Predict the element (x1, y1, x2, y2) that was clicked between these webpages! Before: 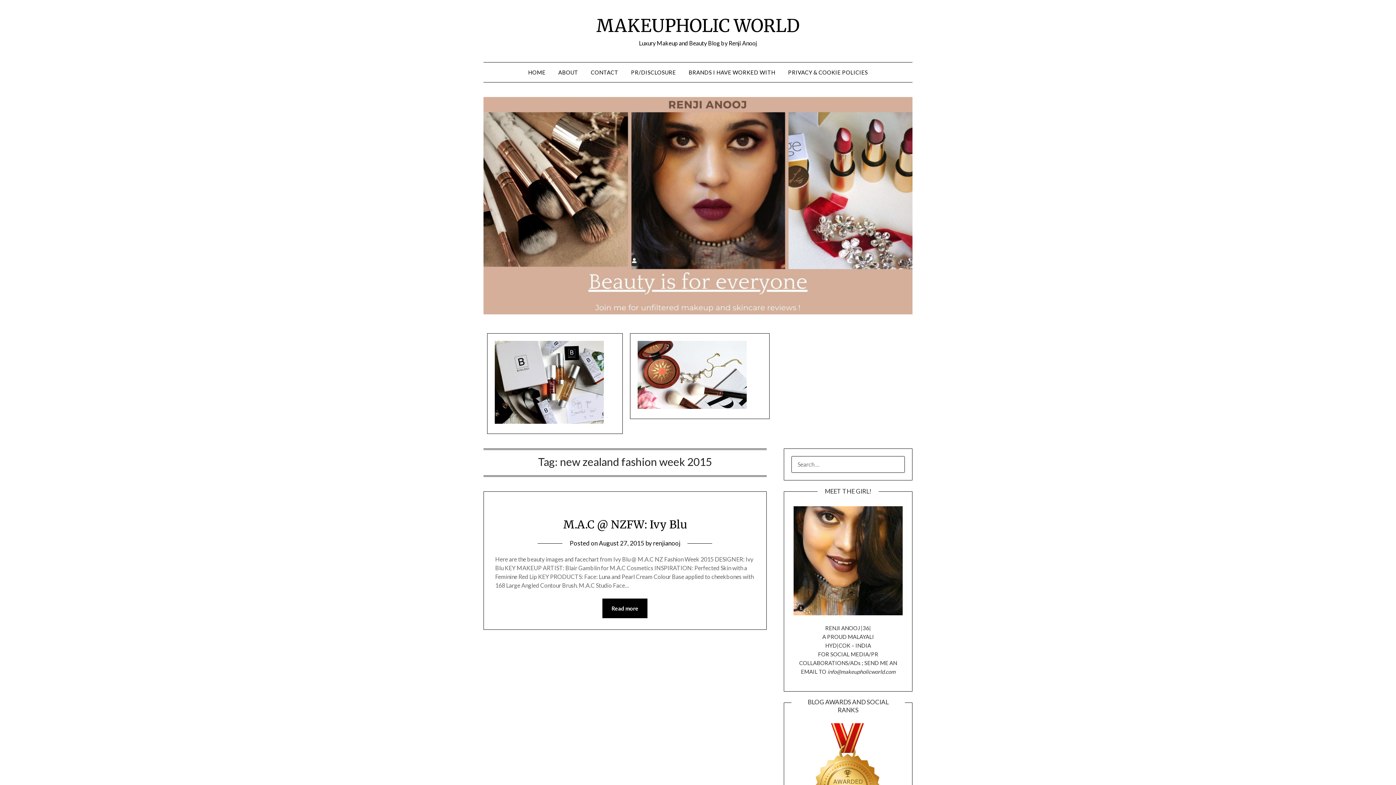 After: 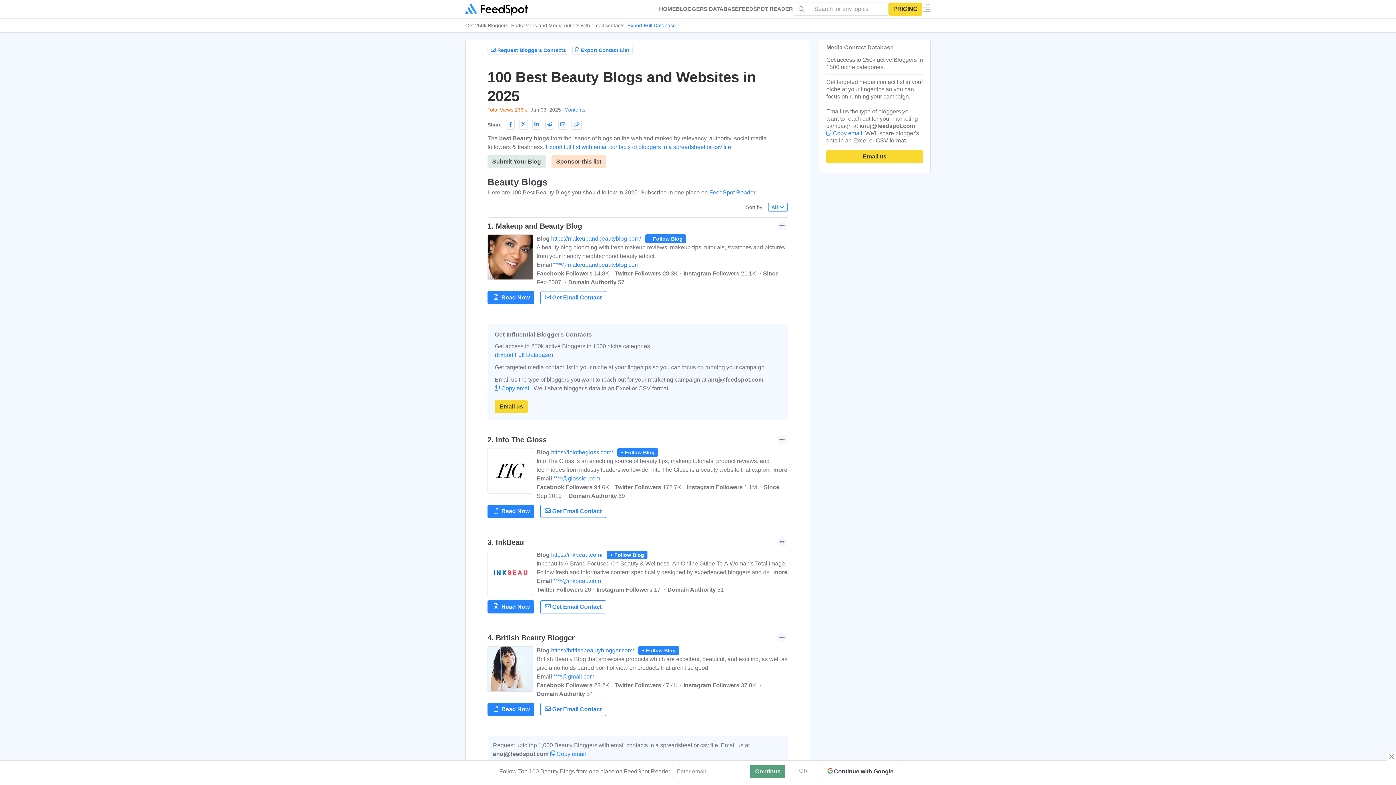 Action: bbox: (791, 710, 905, 837)